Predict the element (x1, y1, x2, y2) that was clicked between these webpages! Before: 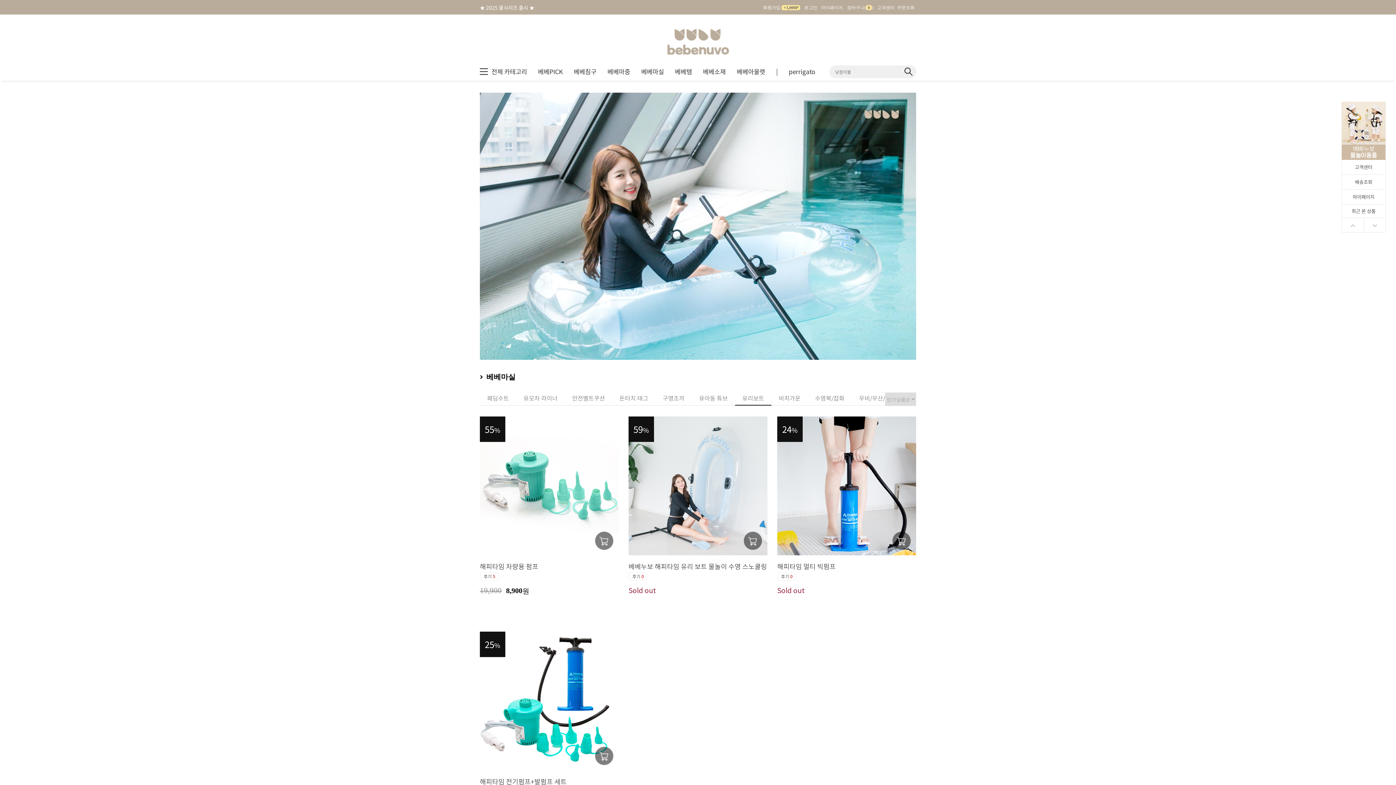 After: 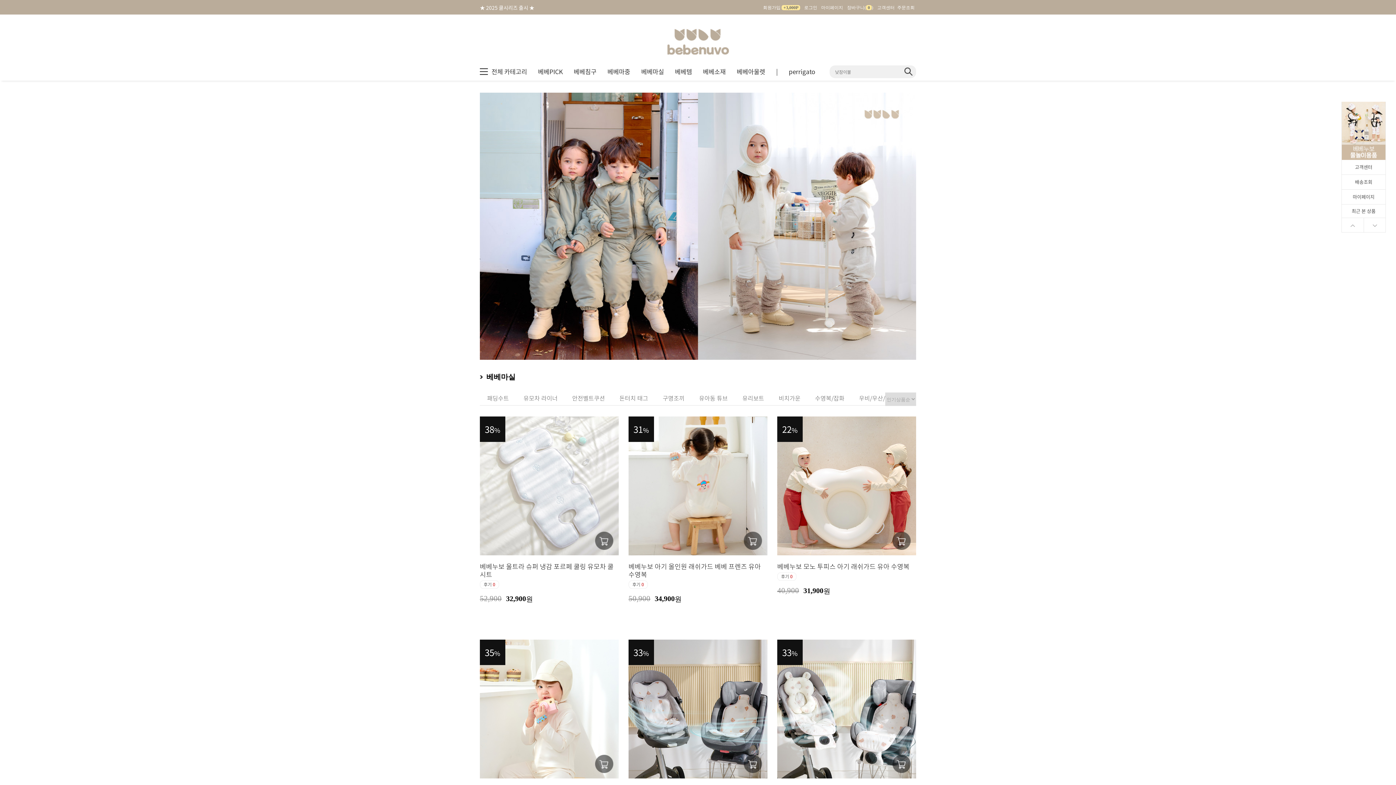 Action: bbox: (480, 222, 916, 229)